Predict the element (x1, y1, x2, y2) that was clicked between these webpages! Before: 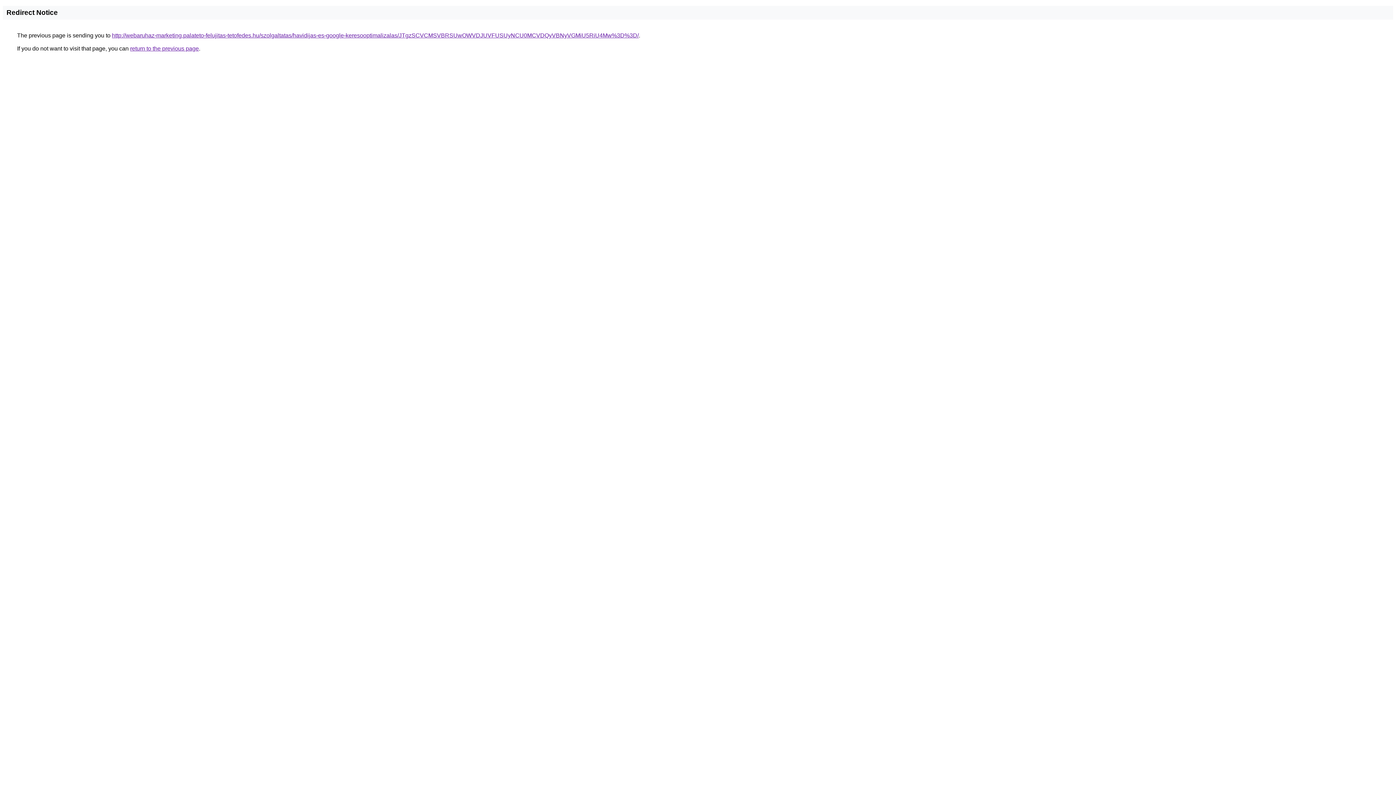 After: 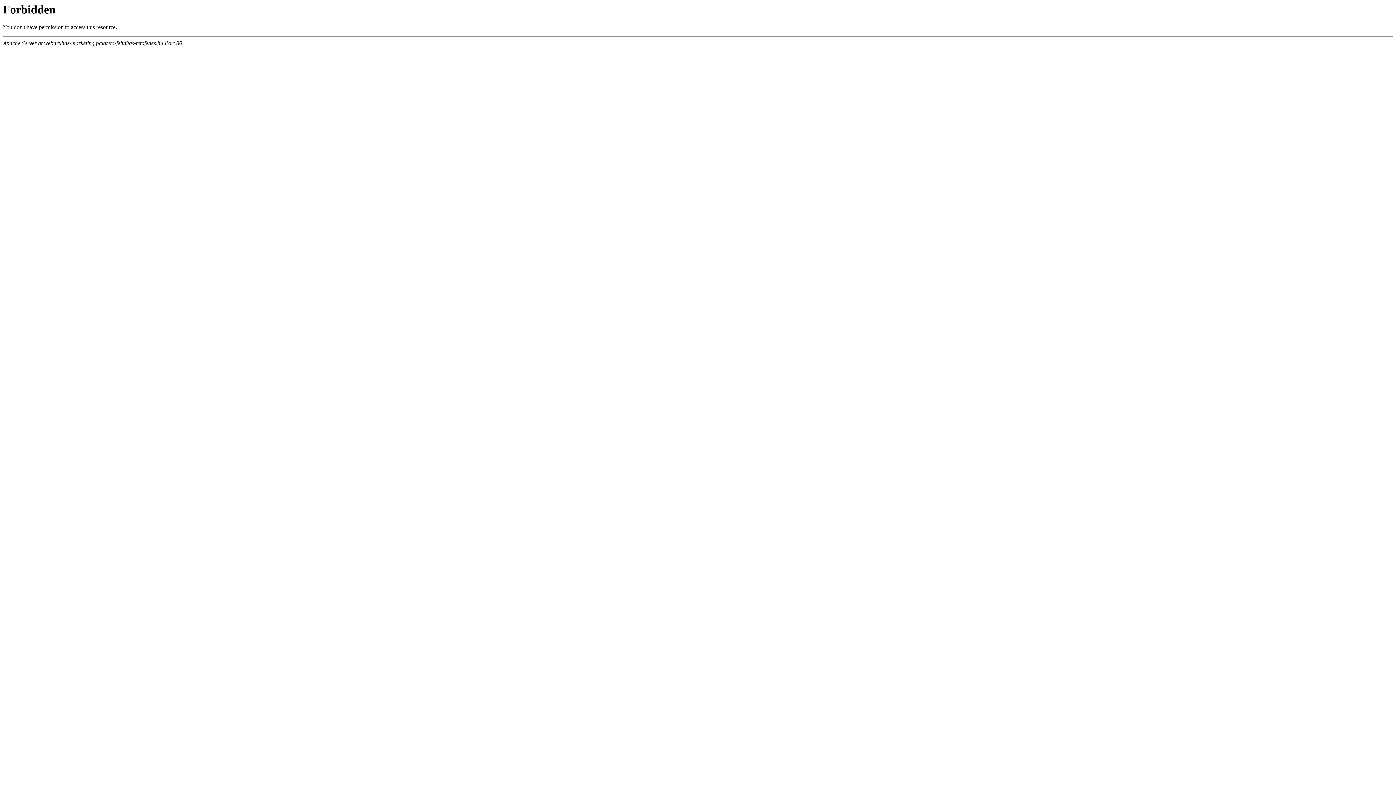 Action: bbox: (112, 32, 638, 38) label: http://webaruhaz-marketing.palateto-felujitas-tetofedes.hu/szolgaltatas/havidijas-es-google-keresooptimalizalas/JTgzSCVCMSVBRSUwOWVDJUVFUSUyNCU0MCVDQyVBNyVGMiU5RiU4Mw%3D%3D/